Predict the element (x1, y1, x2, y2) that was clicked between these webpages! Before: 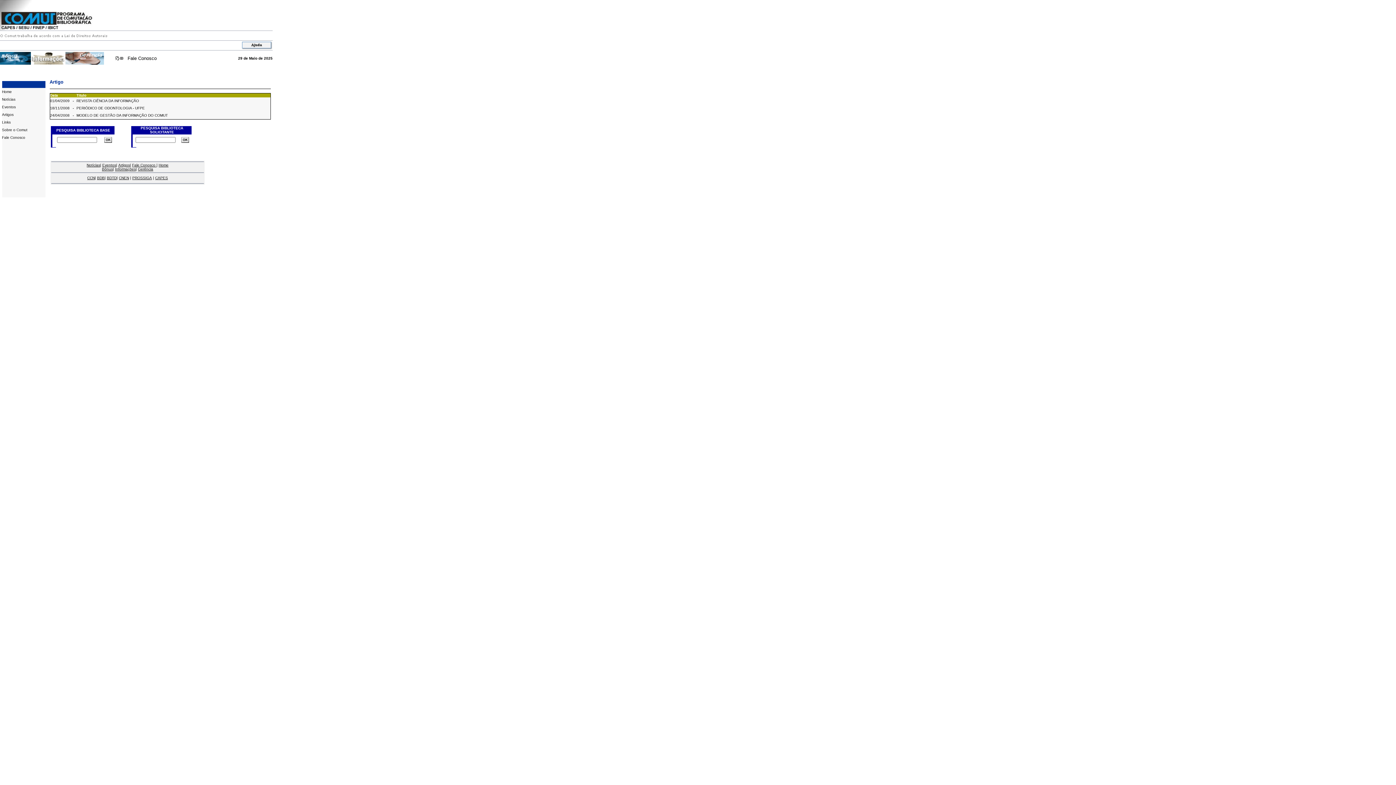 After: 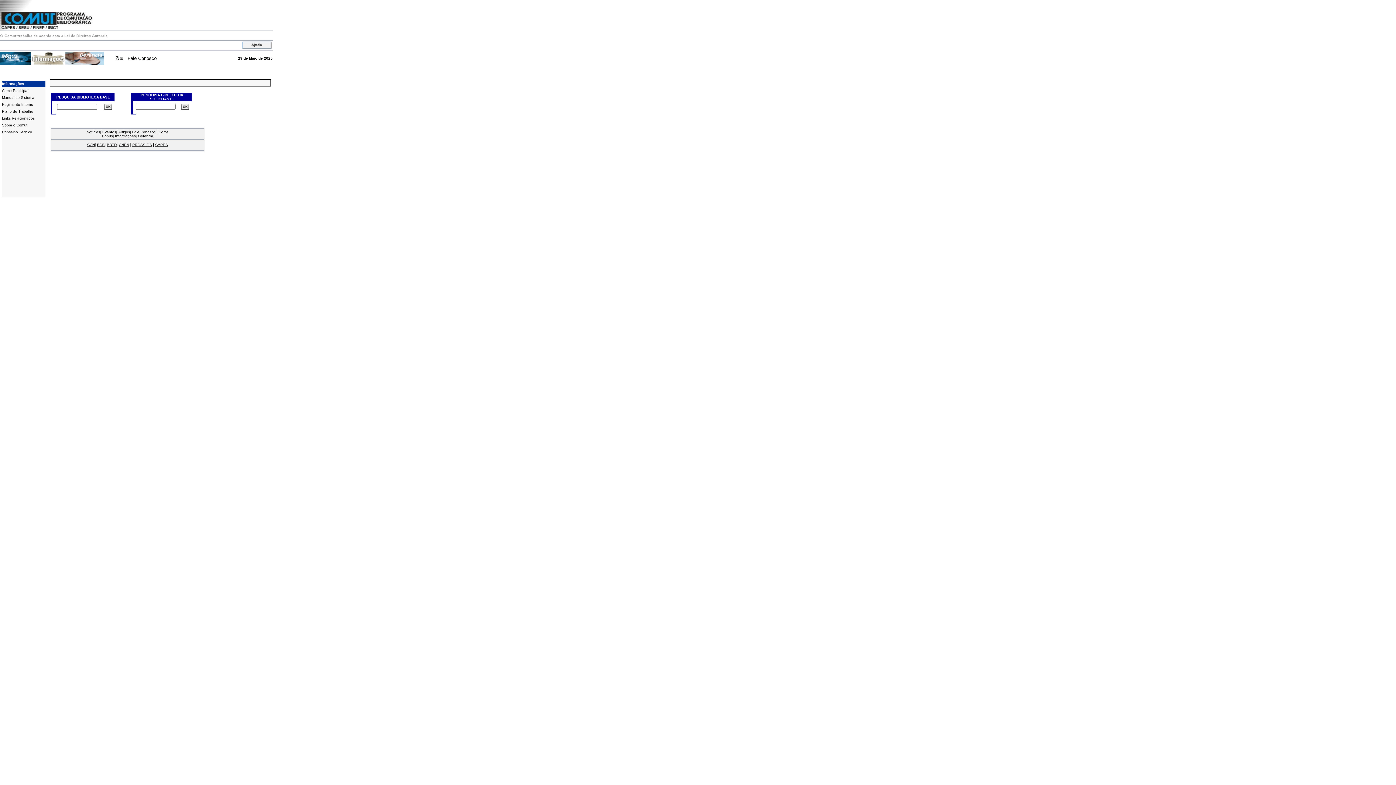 Action: bbox: (30, 59, 65, 65)